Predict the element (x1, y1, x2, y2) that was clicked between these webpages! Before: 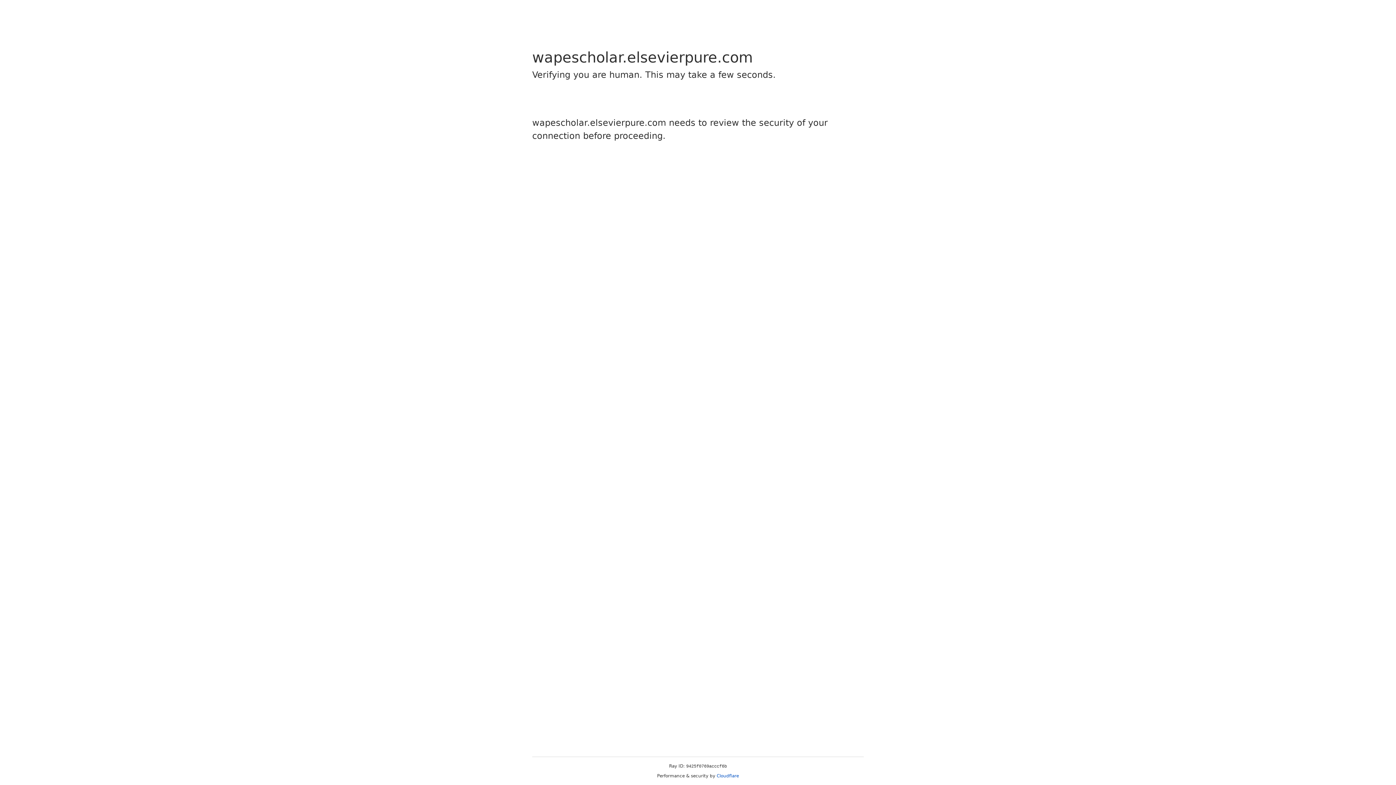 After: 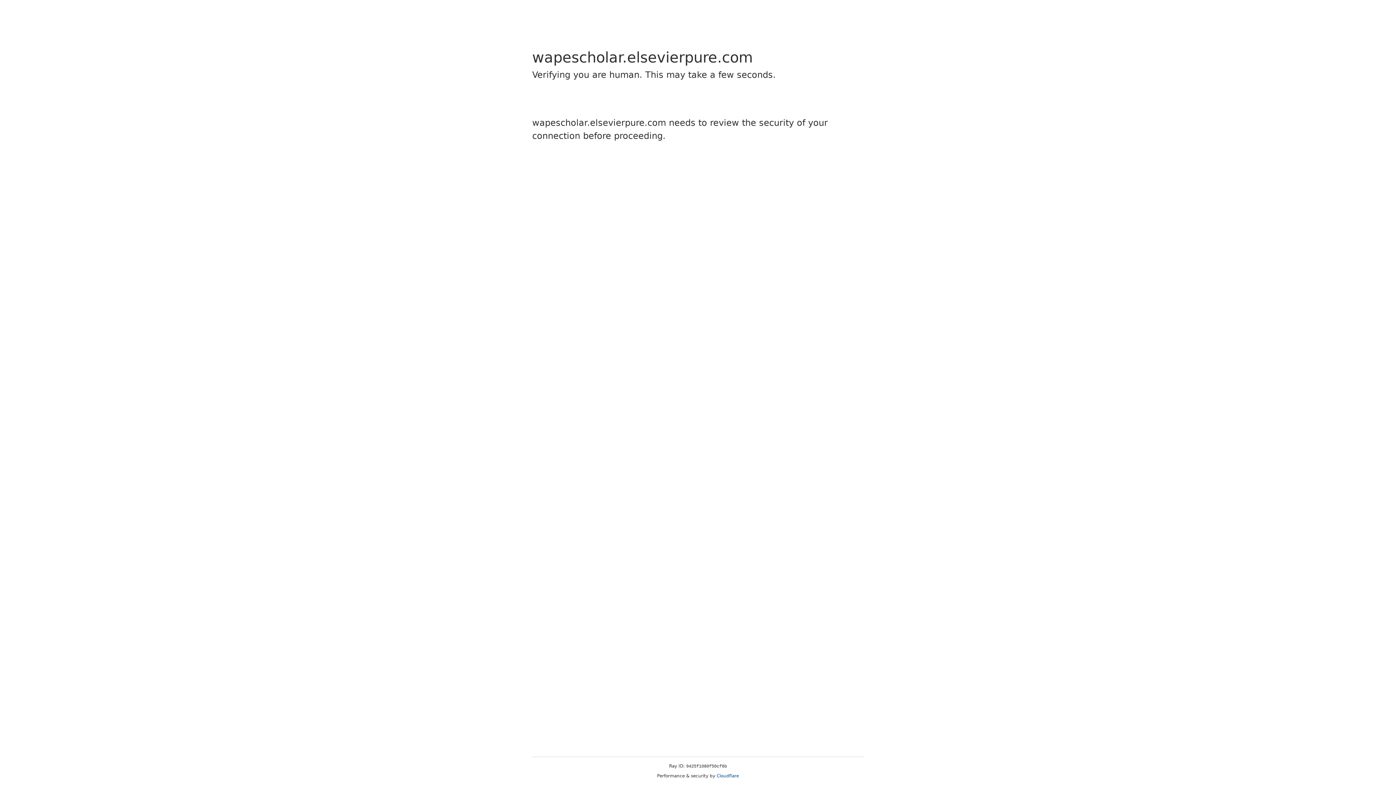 Action: label: Cloudflare bbox: (716, 773, 739, 778)